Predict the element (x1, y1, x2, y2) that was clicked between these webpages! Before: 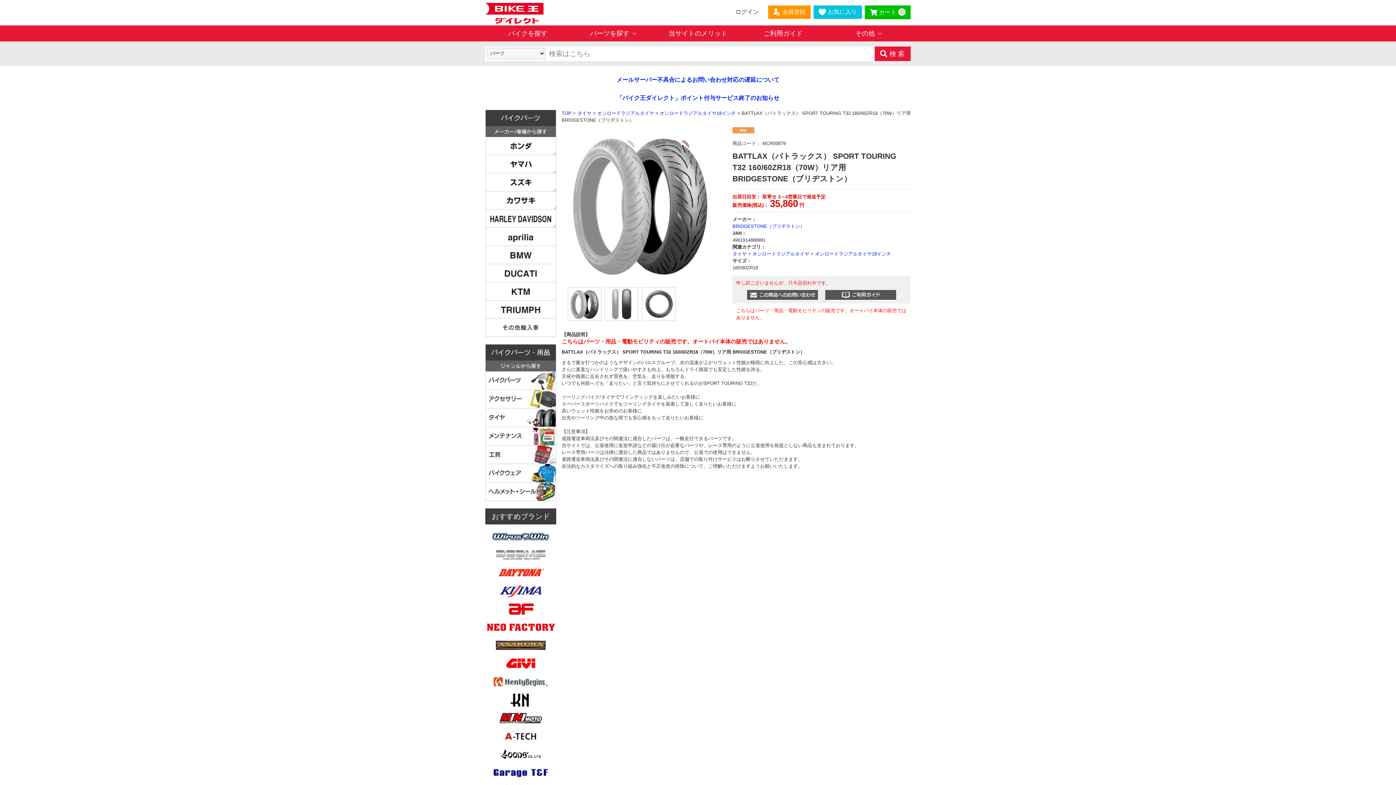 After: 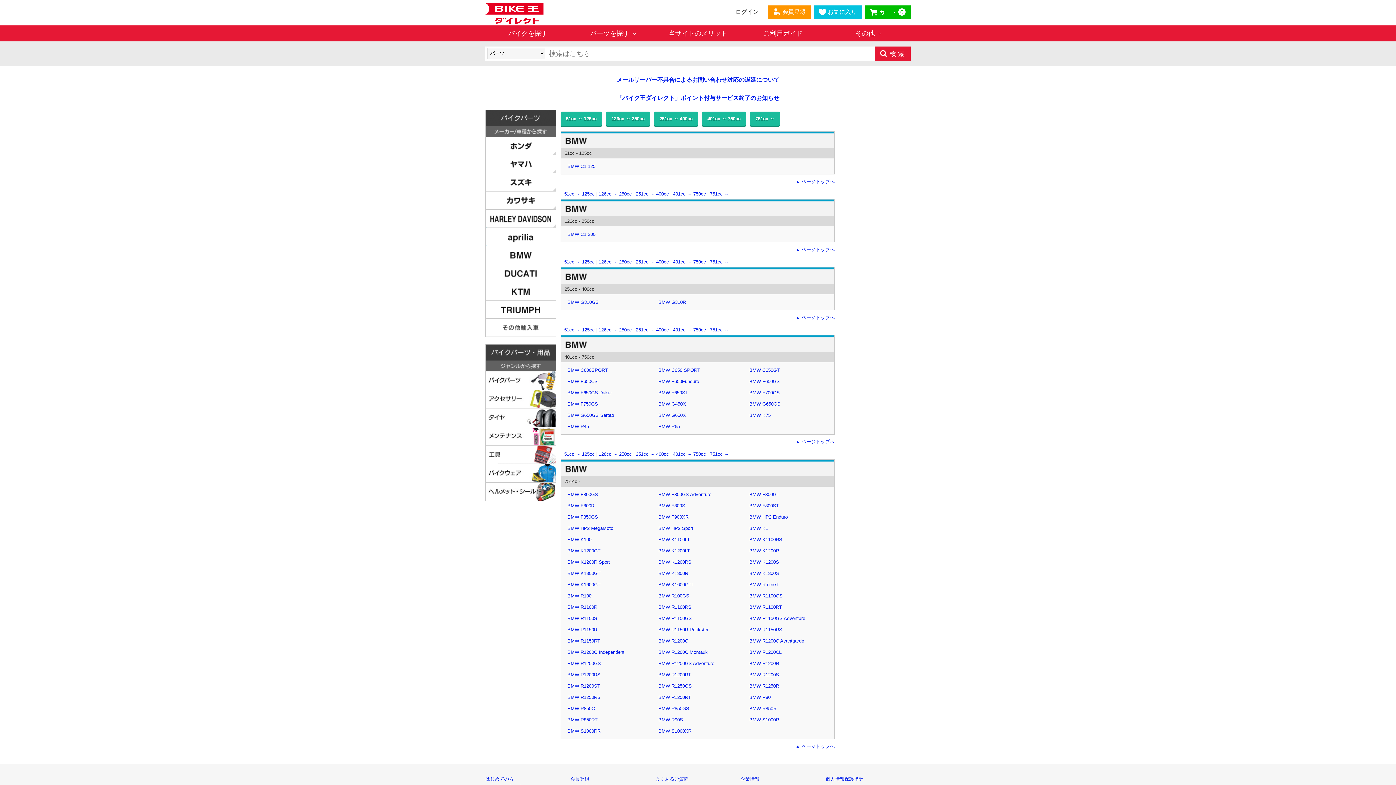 Action: bbox: (485, 246, 556, 264)